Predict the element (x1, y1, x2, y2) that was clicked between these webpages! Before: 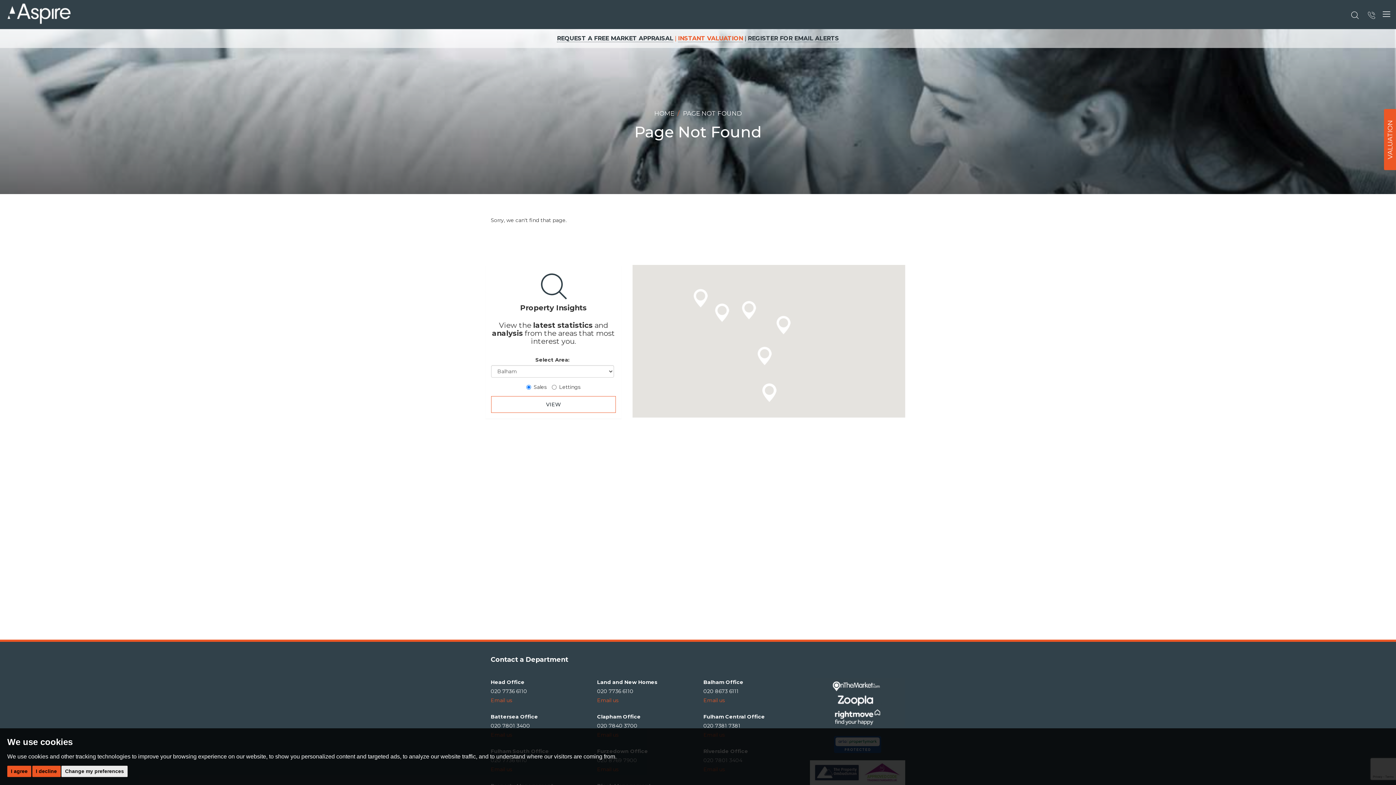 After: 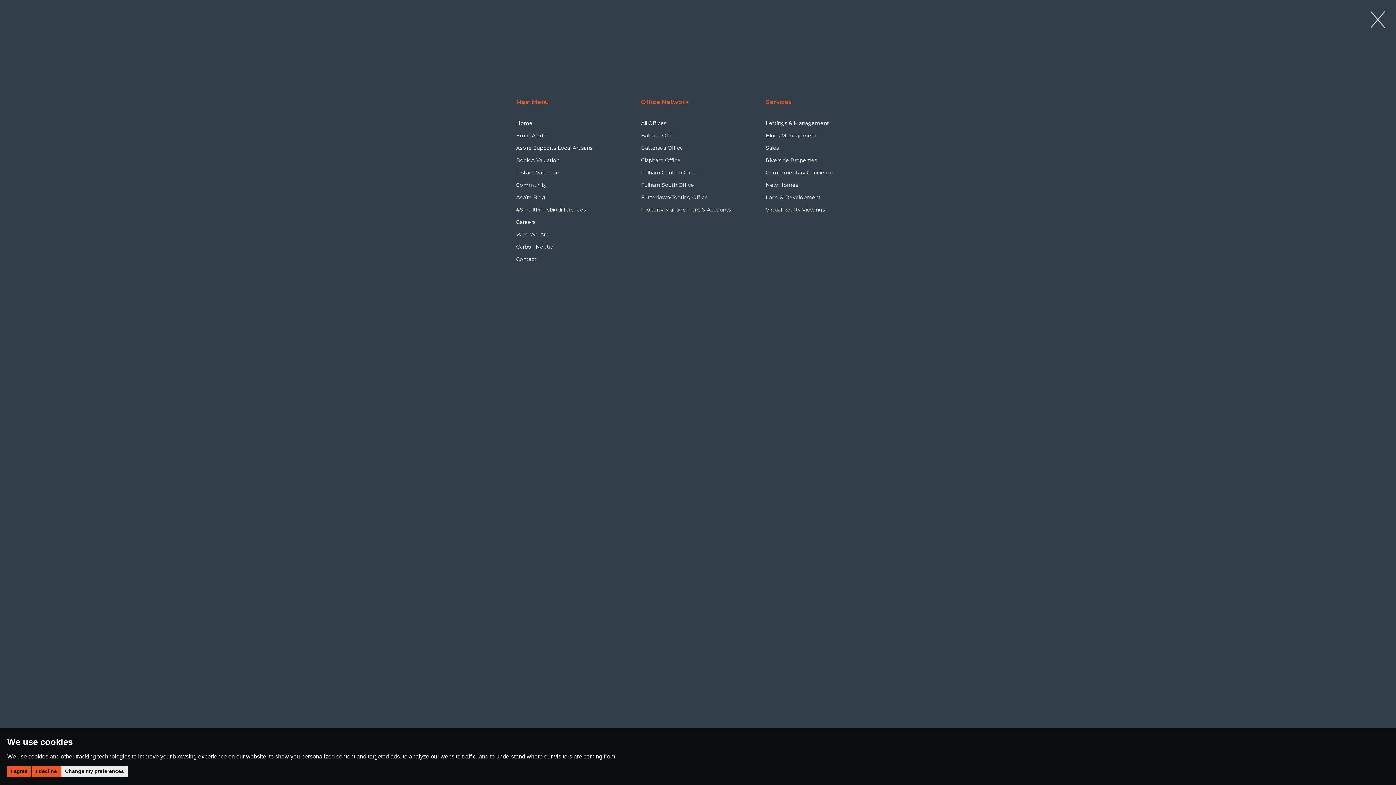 Action: bbox: (1381, 10, 1390, 16) label: Menu